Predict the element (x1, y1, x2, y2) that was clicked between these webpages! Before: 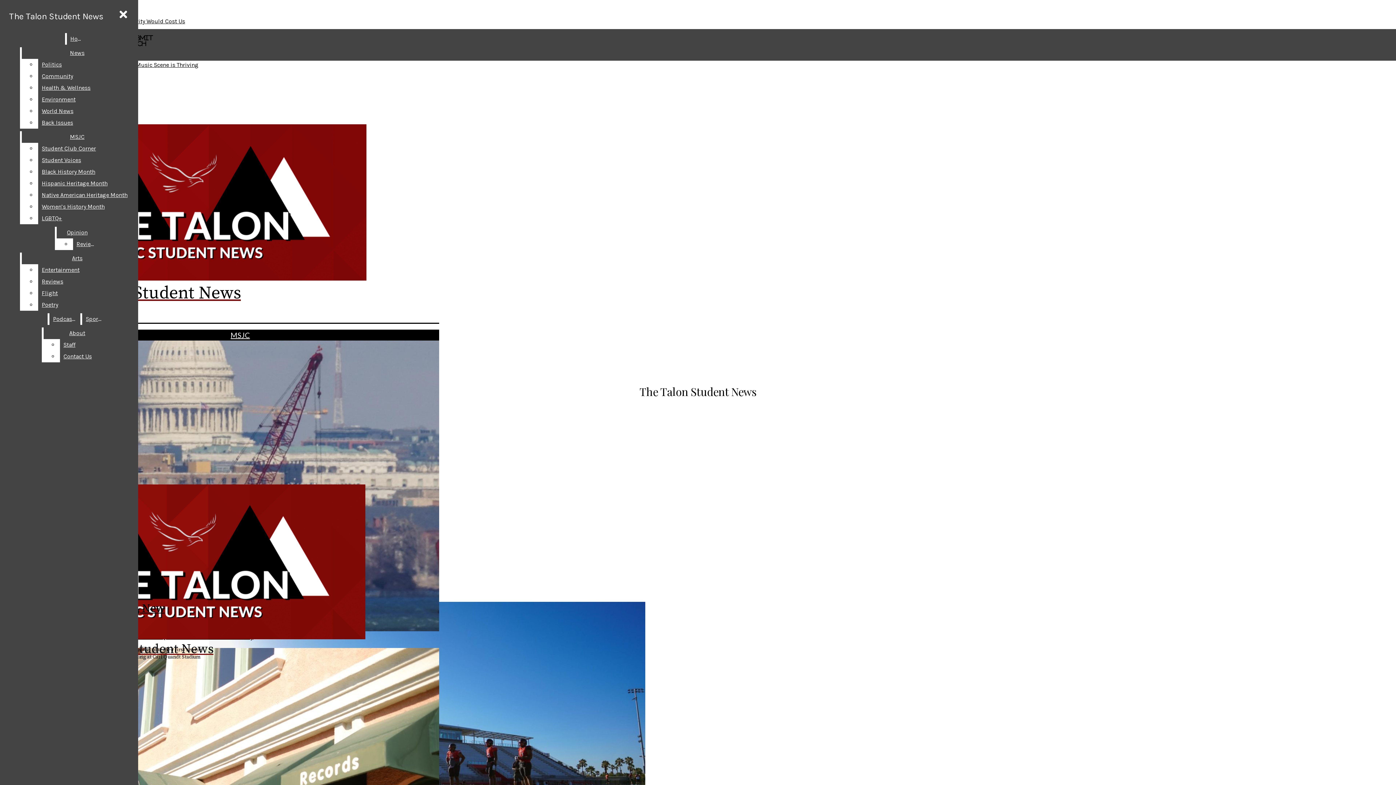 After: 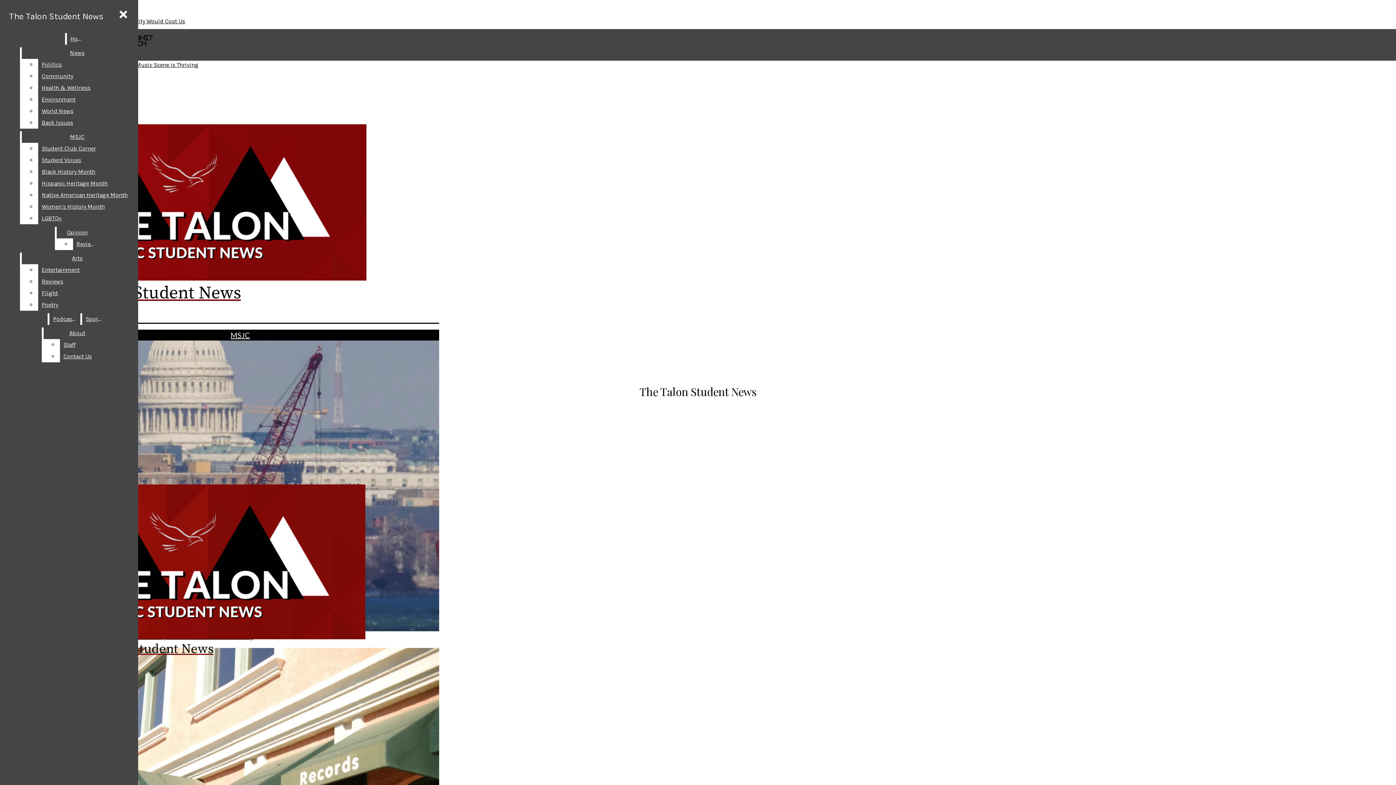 Action: bbox: (5, 7, 106, 25) label: The Talon Student News